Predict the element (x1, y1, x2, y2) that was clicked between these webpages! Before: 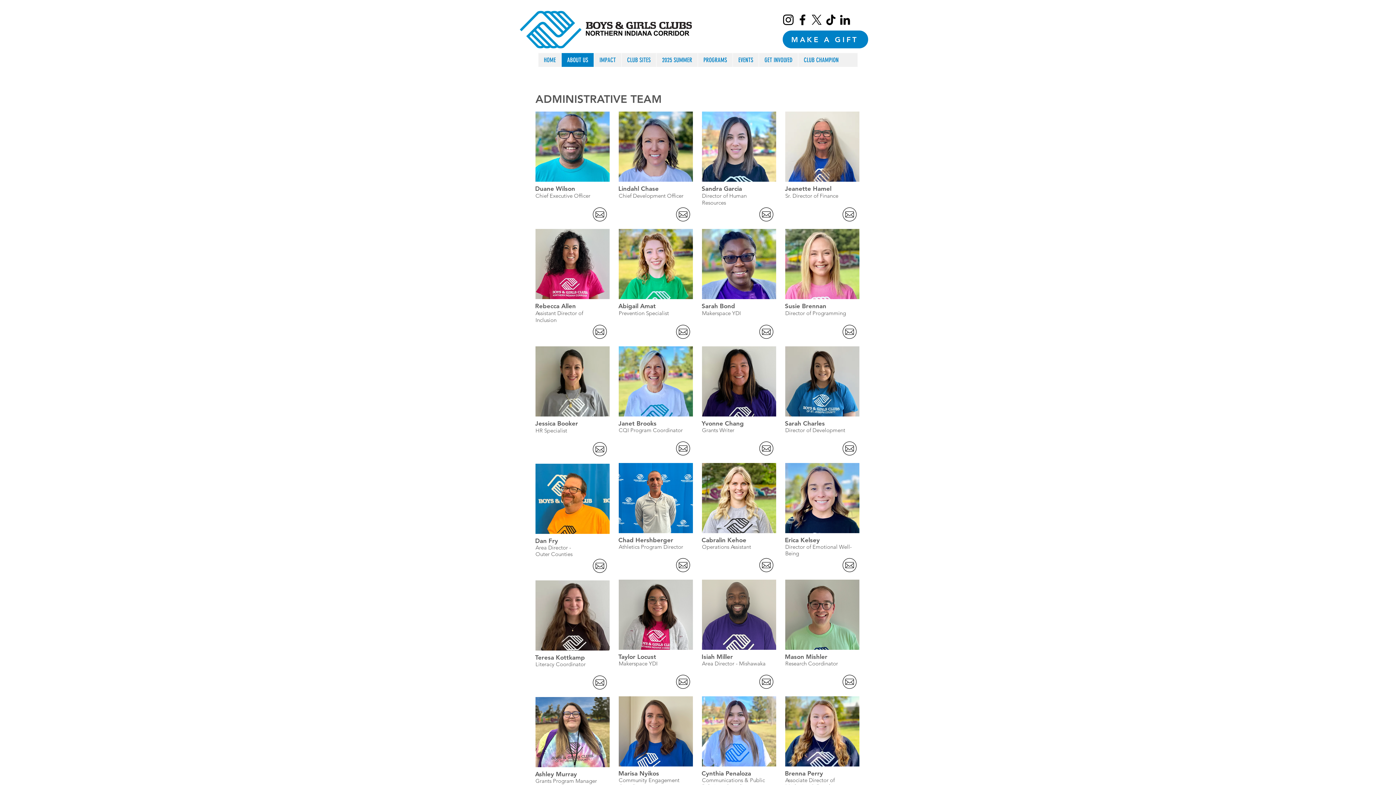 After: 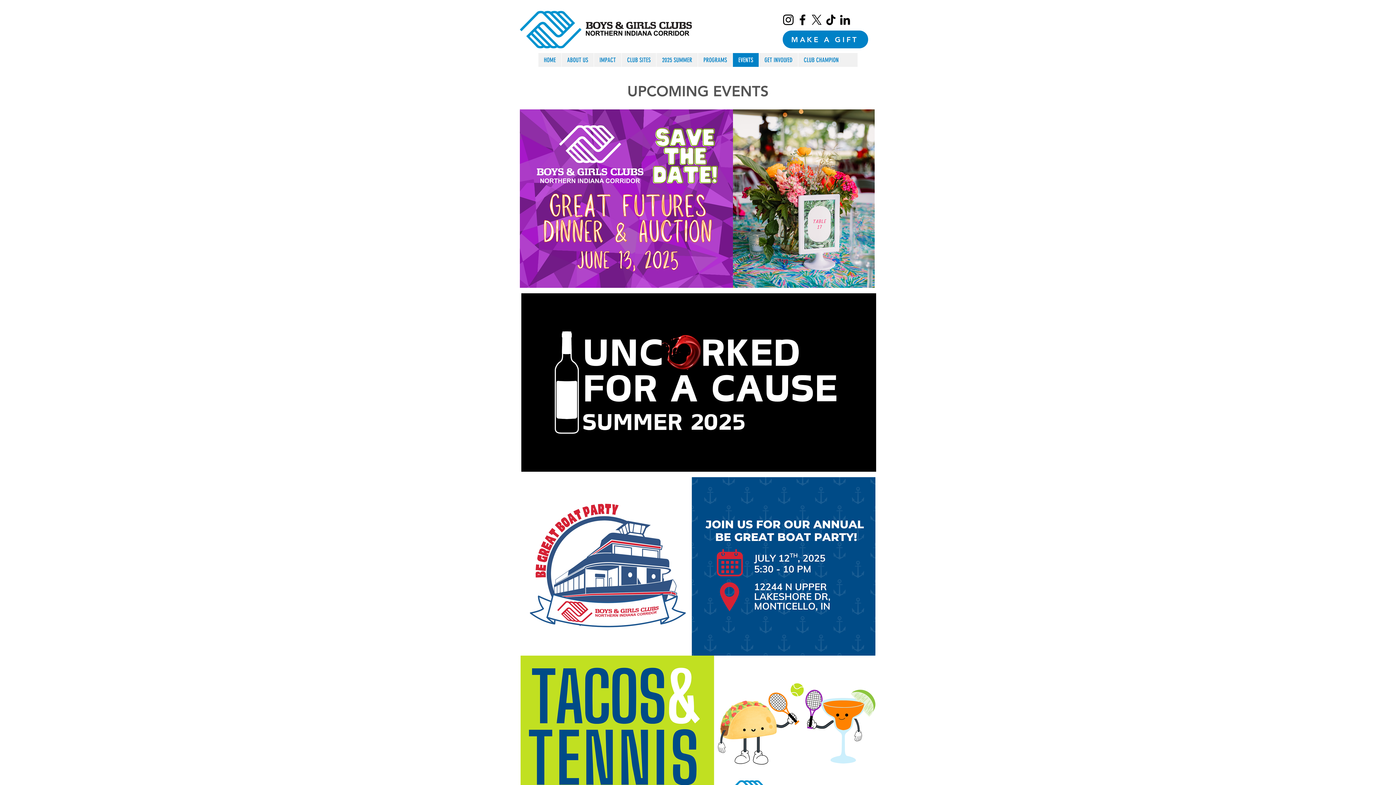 Action: label: EVENTS bbox: (732, 53, 758, 66)